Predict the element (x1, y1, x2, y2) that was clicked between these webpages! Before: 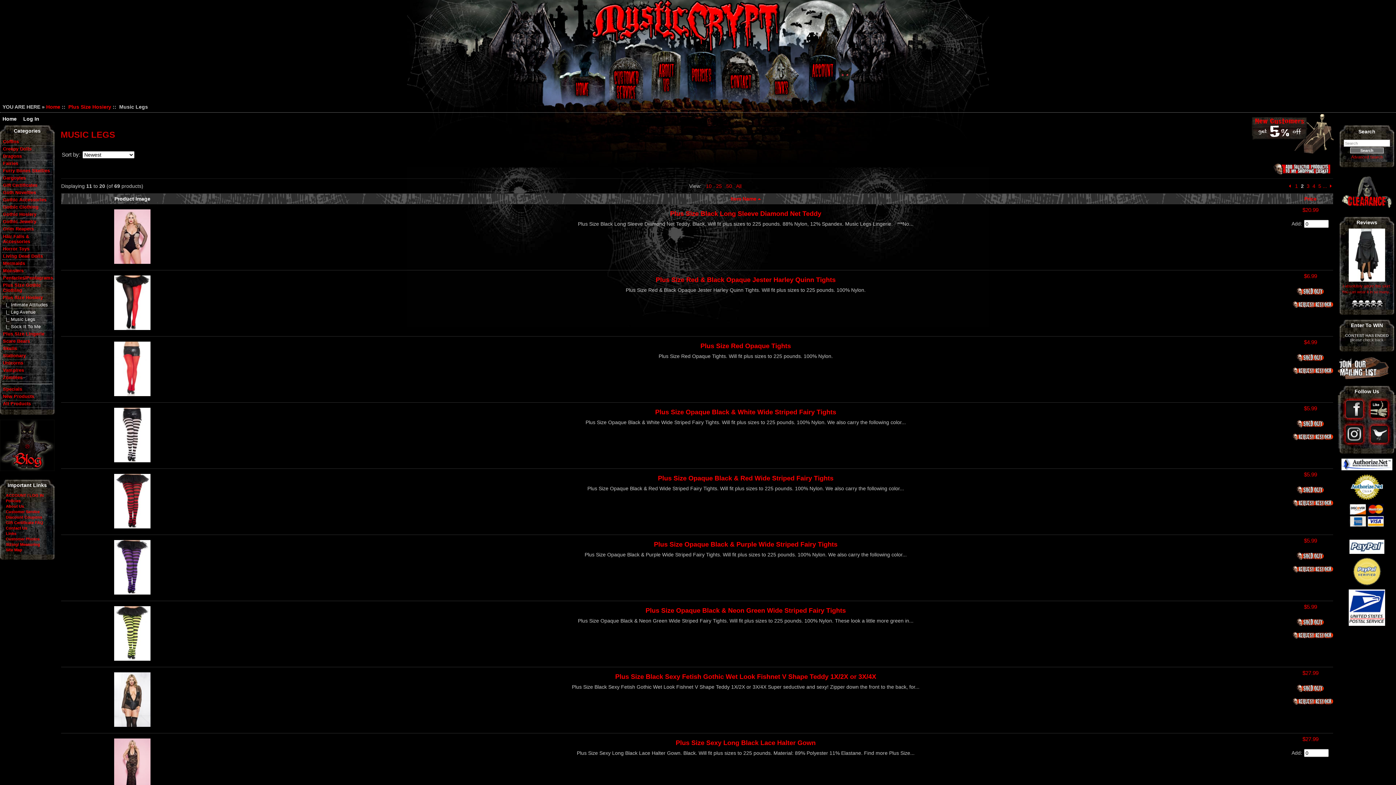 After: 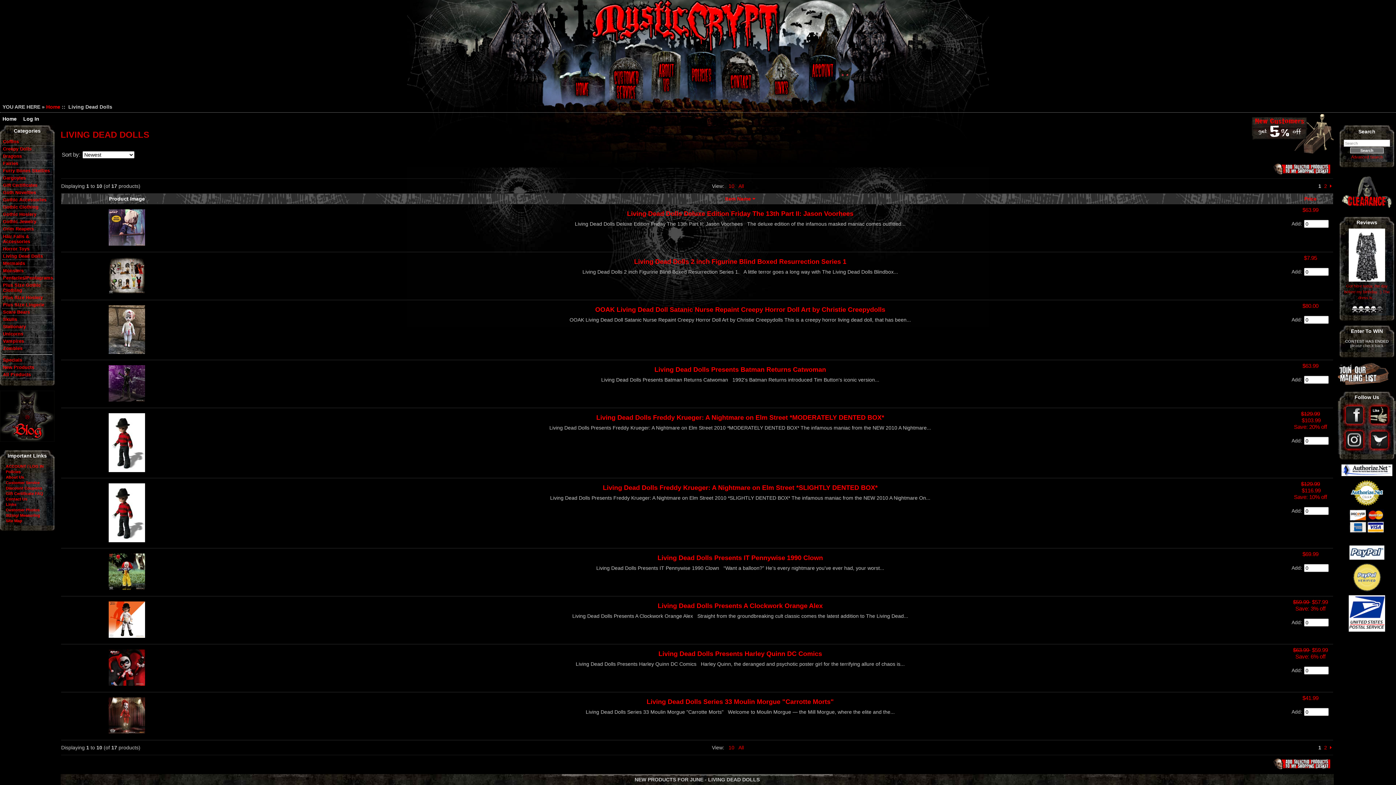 Action: label: Living Dead Dolls bbox: (2, 252, 52, 260)